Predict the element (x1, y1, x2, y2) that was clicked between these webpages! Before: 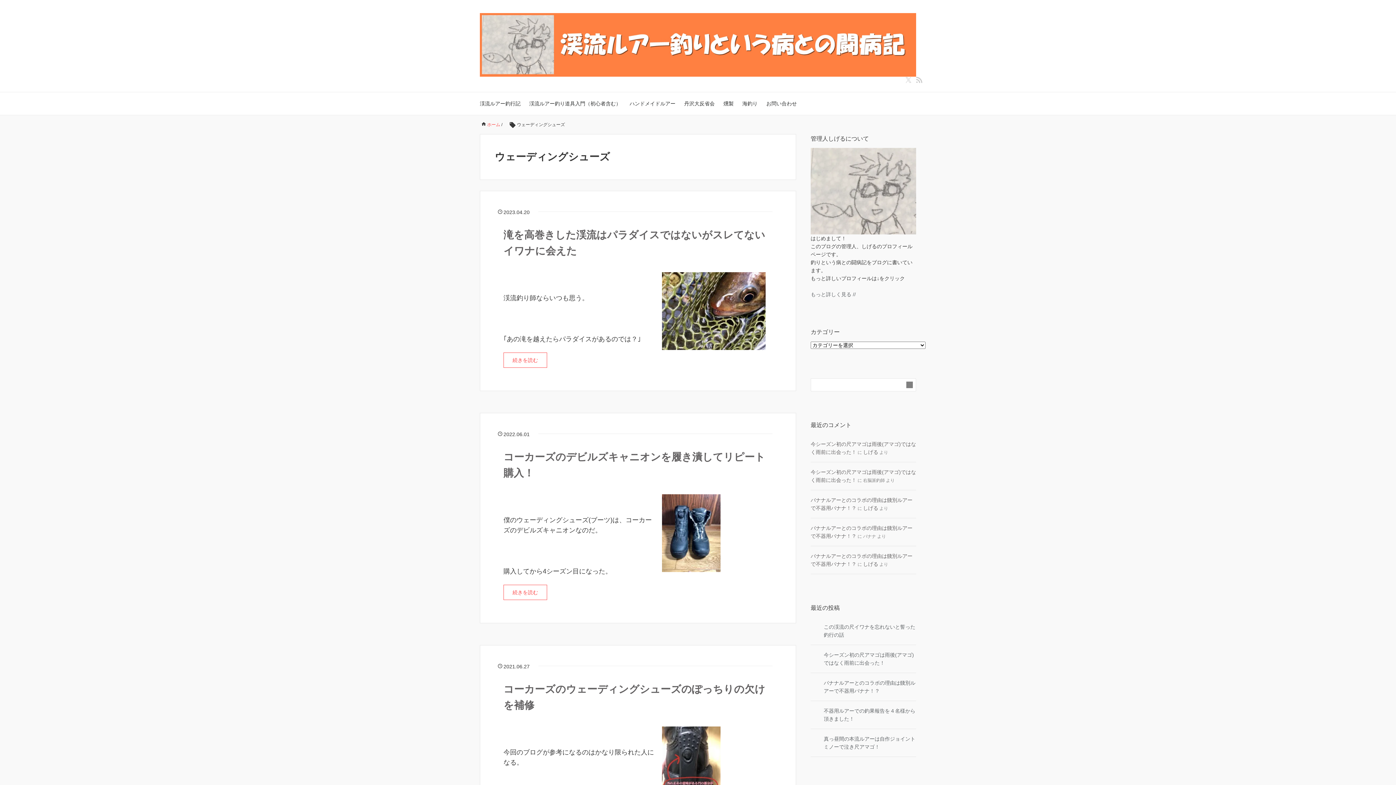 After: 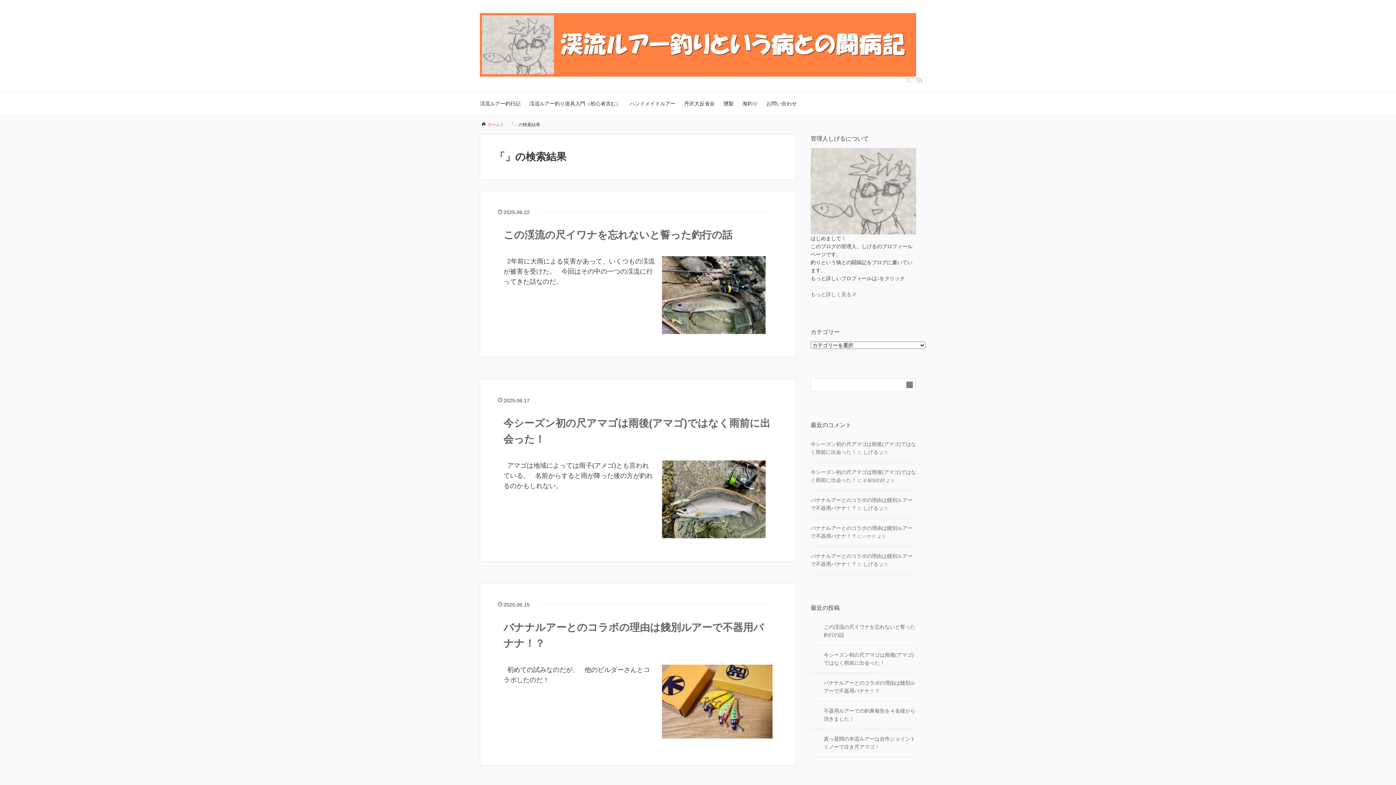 Action: bbox: (906, 381, 913, 388) label: 検索フォームボタン